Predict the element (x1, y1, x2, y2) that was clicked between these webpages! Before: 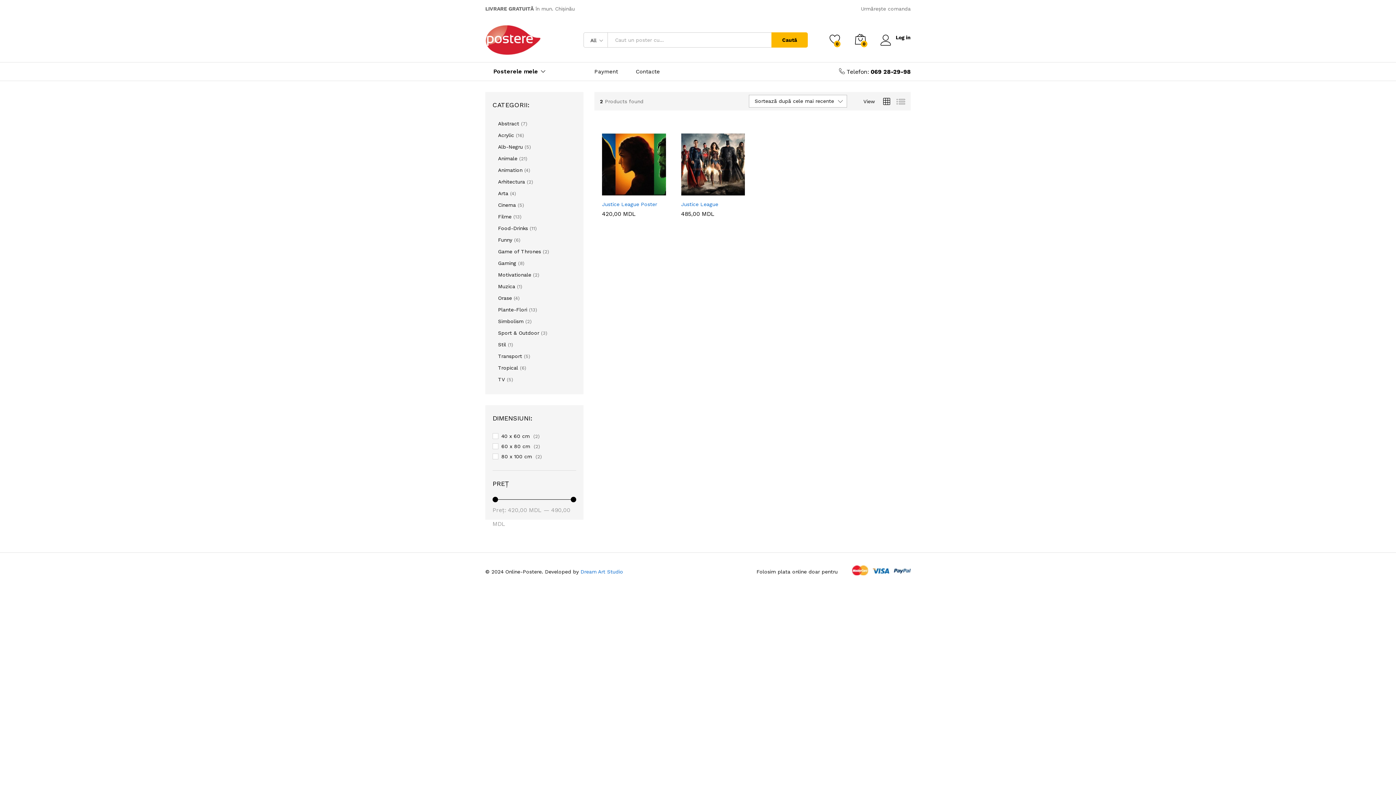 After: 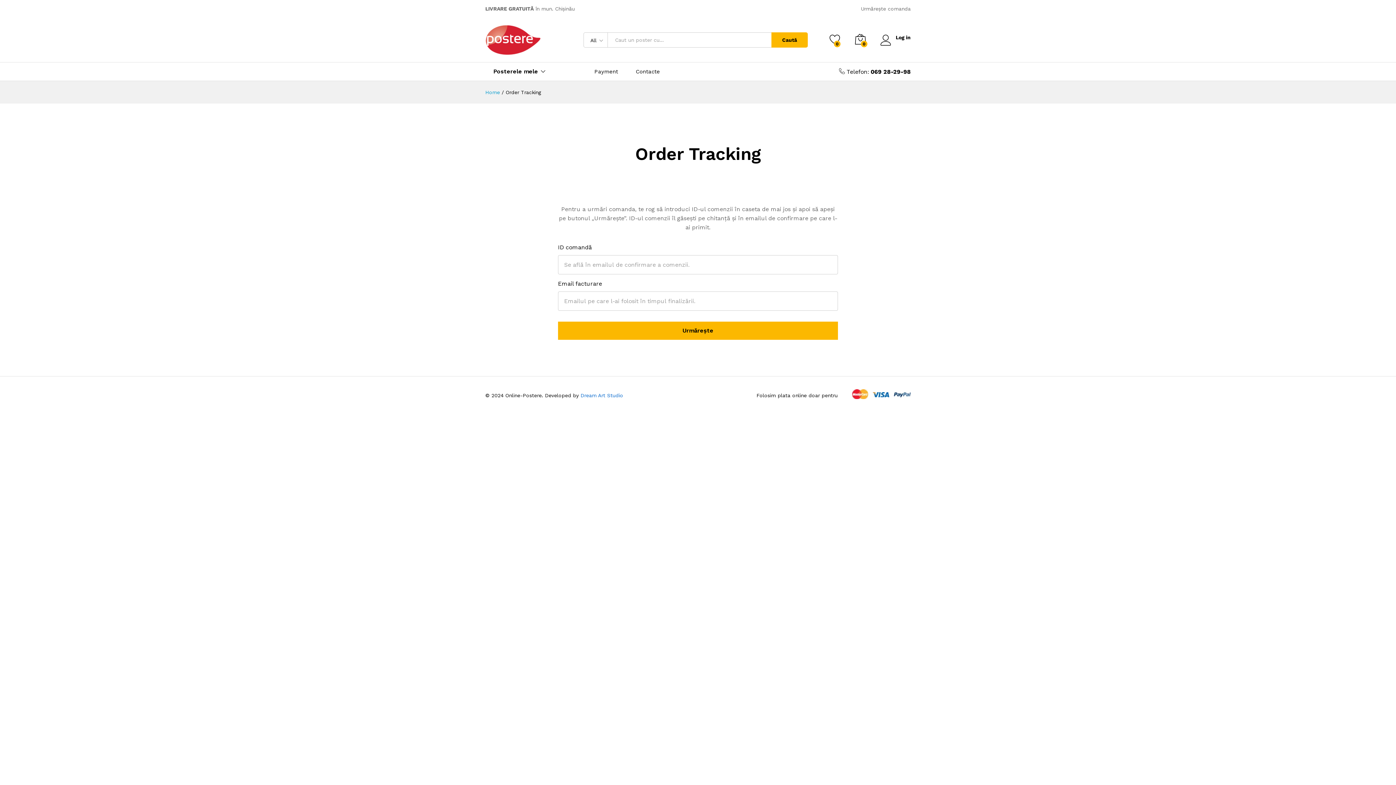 Action: bbox: (861, 5, 910, 11) label: Urmărește comanda